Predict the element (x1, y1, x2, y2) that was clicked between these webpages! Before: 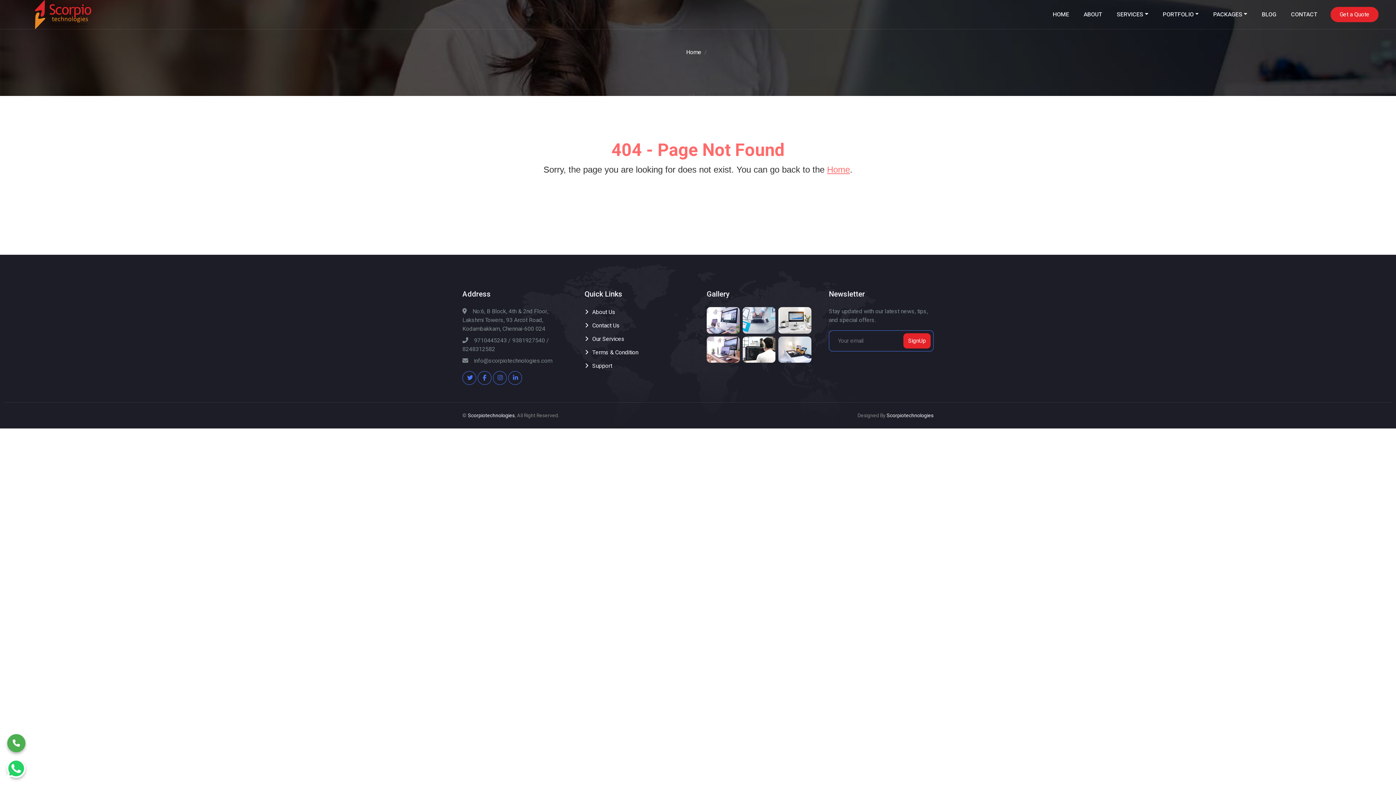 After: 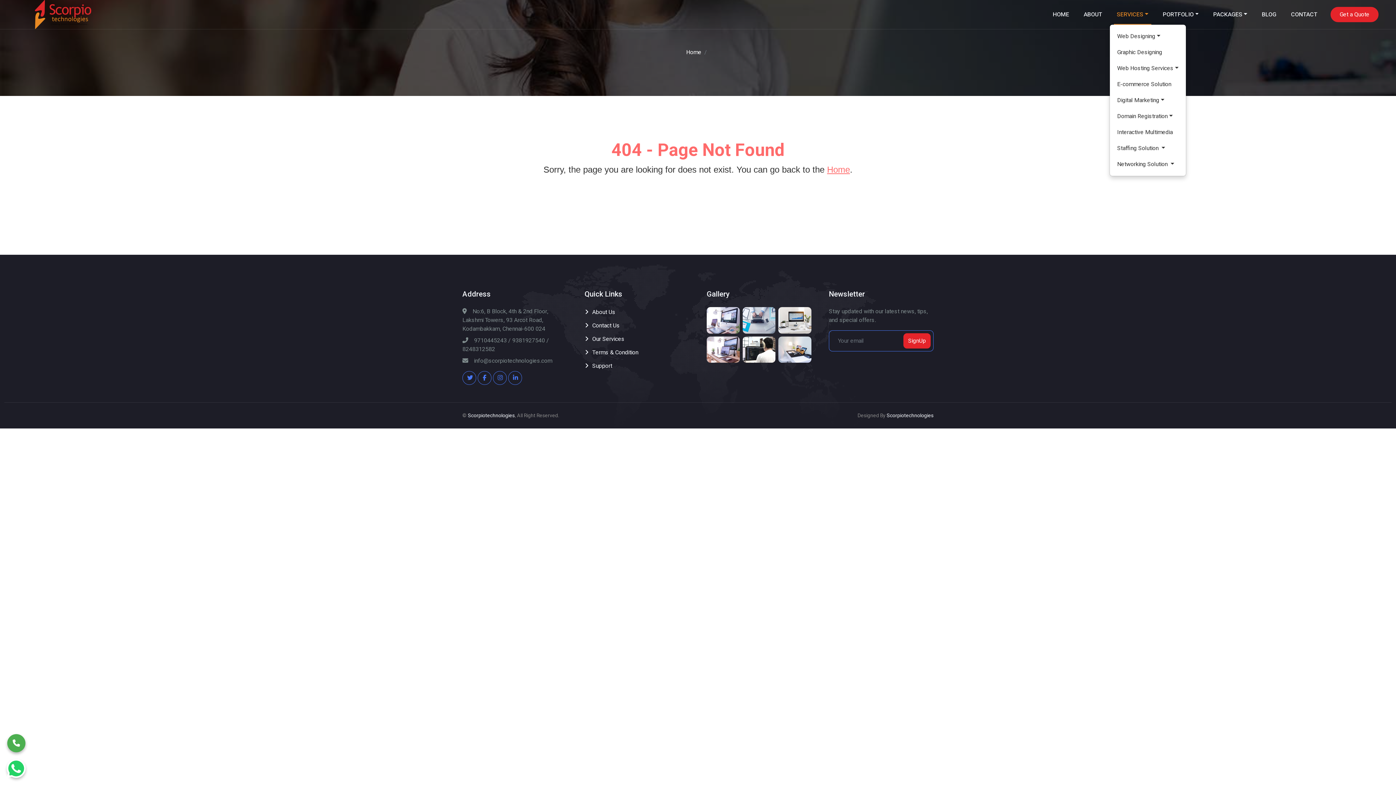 Action: bbox: (1114, 4, 1151, 24) label: SERVICES